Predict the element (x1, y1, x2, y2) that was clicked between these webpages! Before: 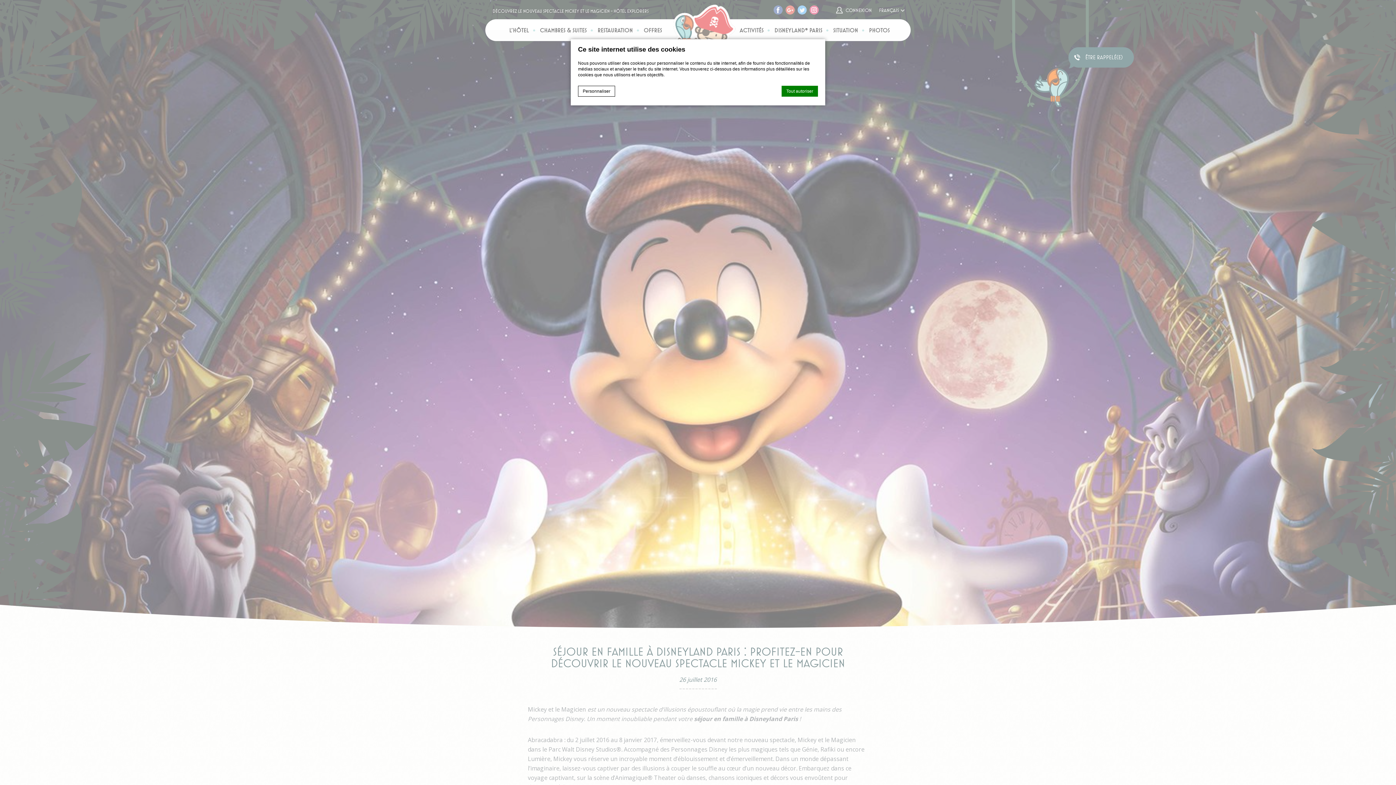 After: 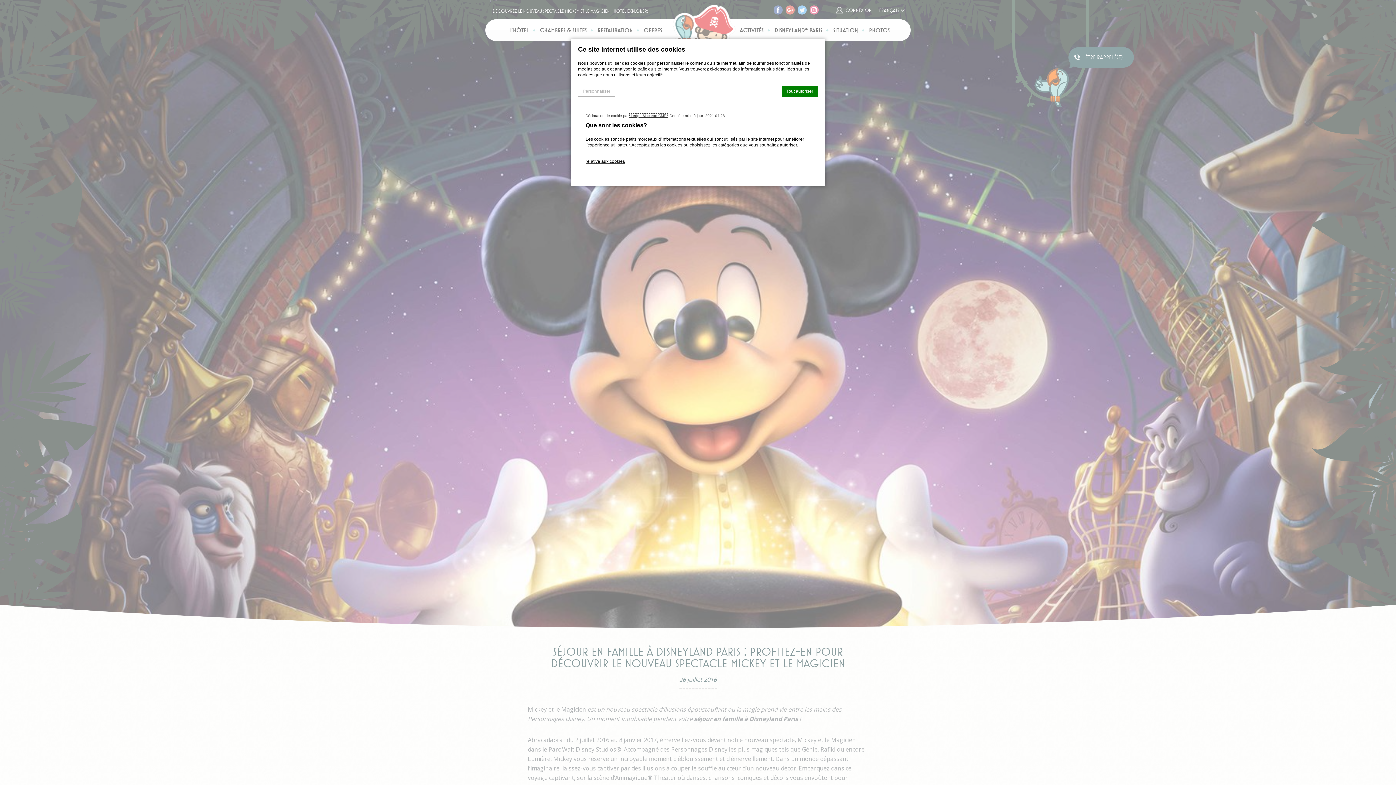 Action: label: Personnaliser bbox: (578, 85, 615, 96)